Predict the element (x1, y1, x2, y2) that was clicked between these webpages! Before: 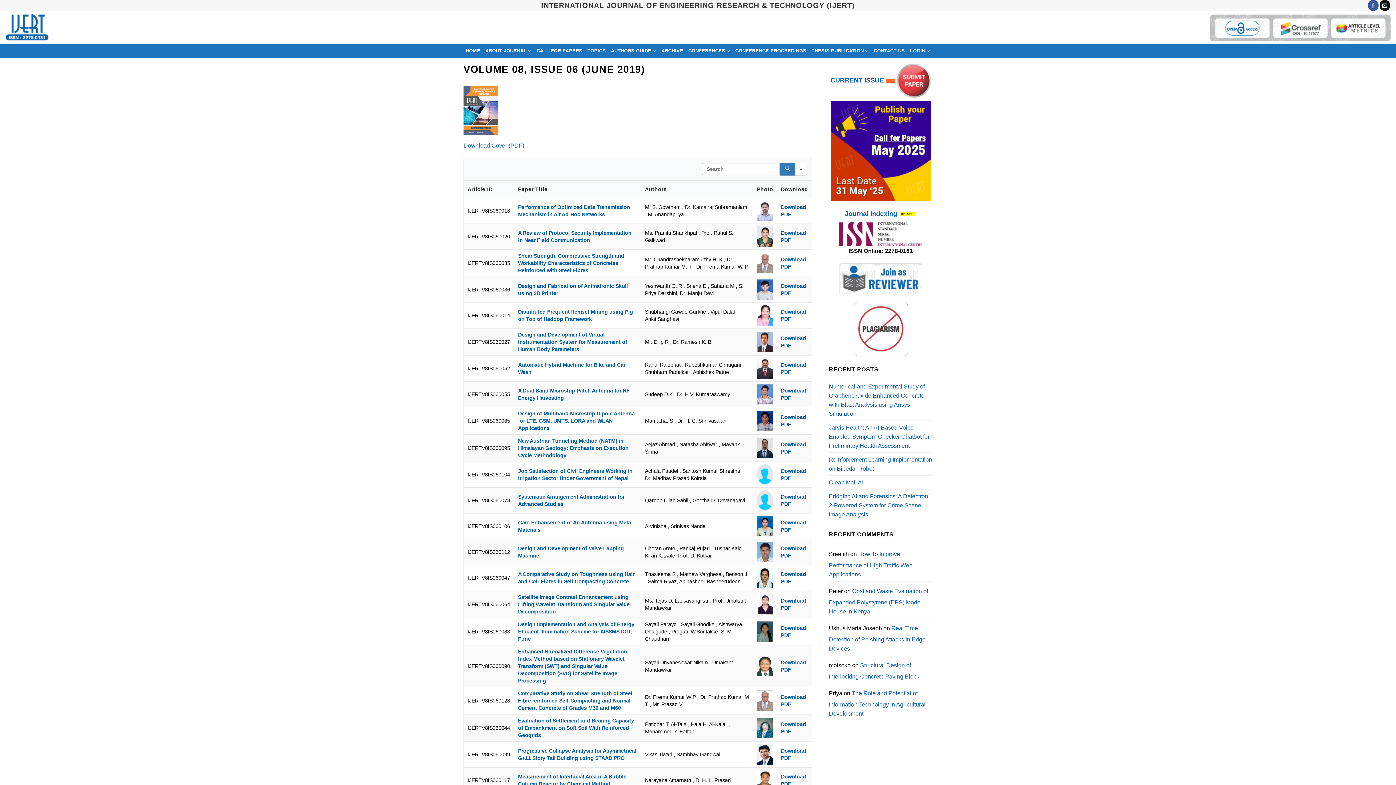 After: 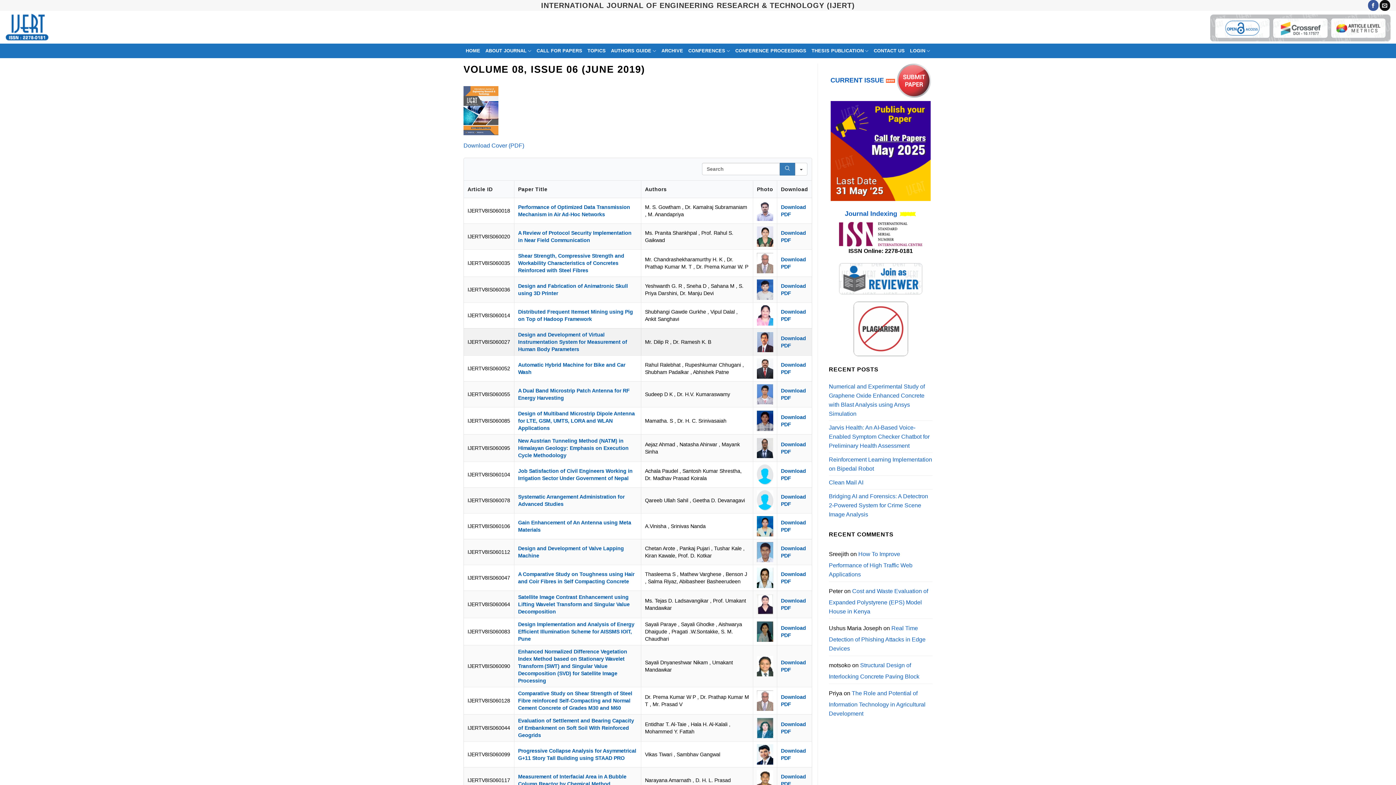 Action: label: Design and Development of Virtual Instrumentation System for Measurement of Human Body Parameters bbox: (518, 332, 627, 352)